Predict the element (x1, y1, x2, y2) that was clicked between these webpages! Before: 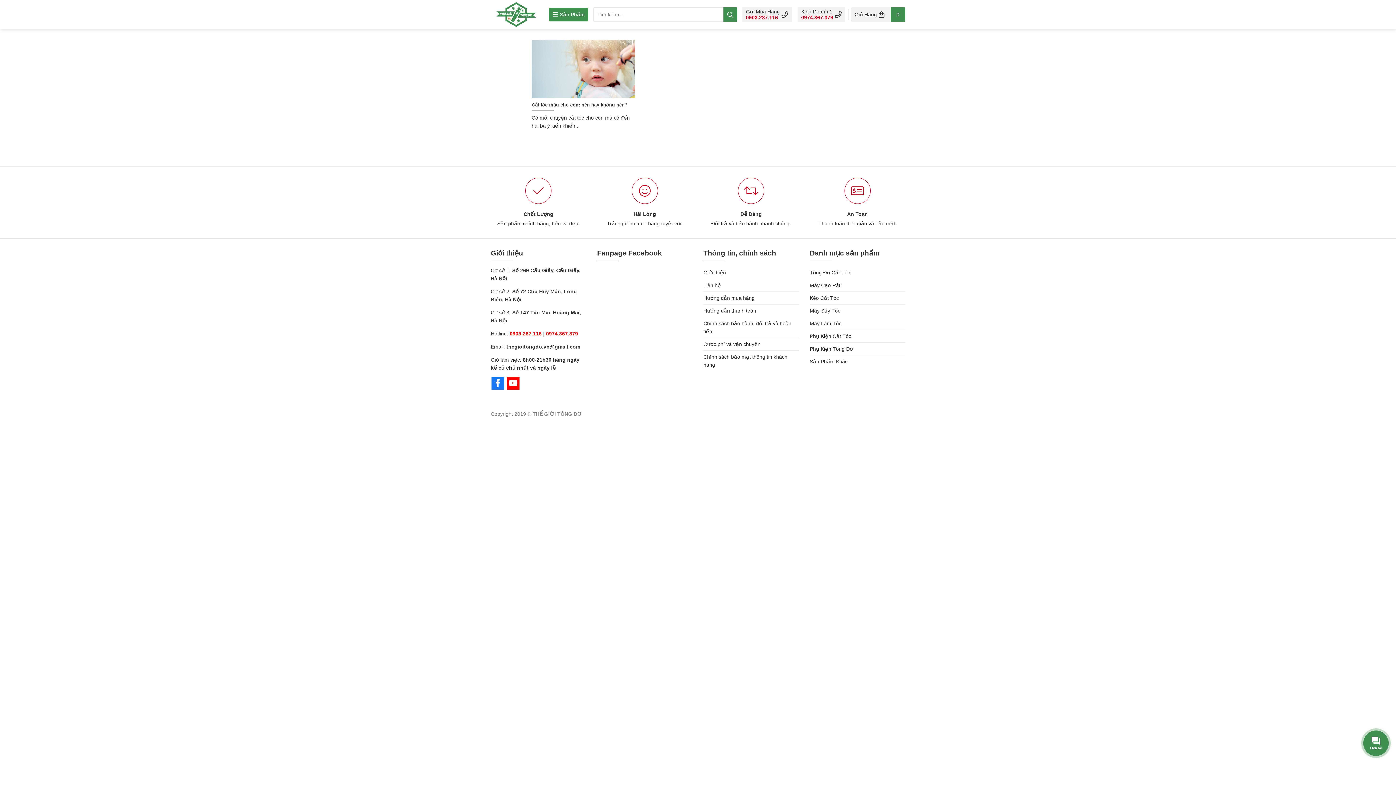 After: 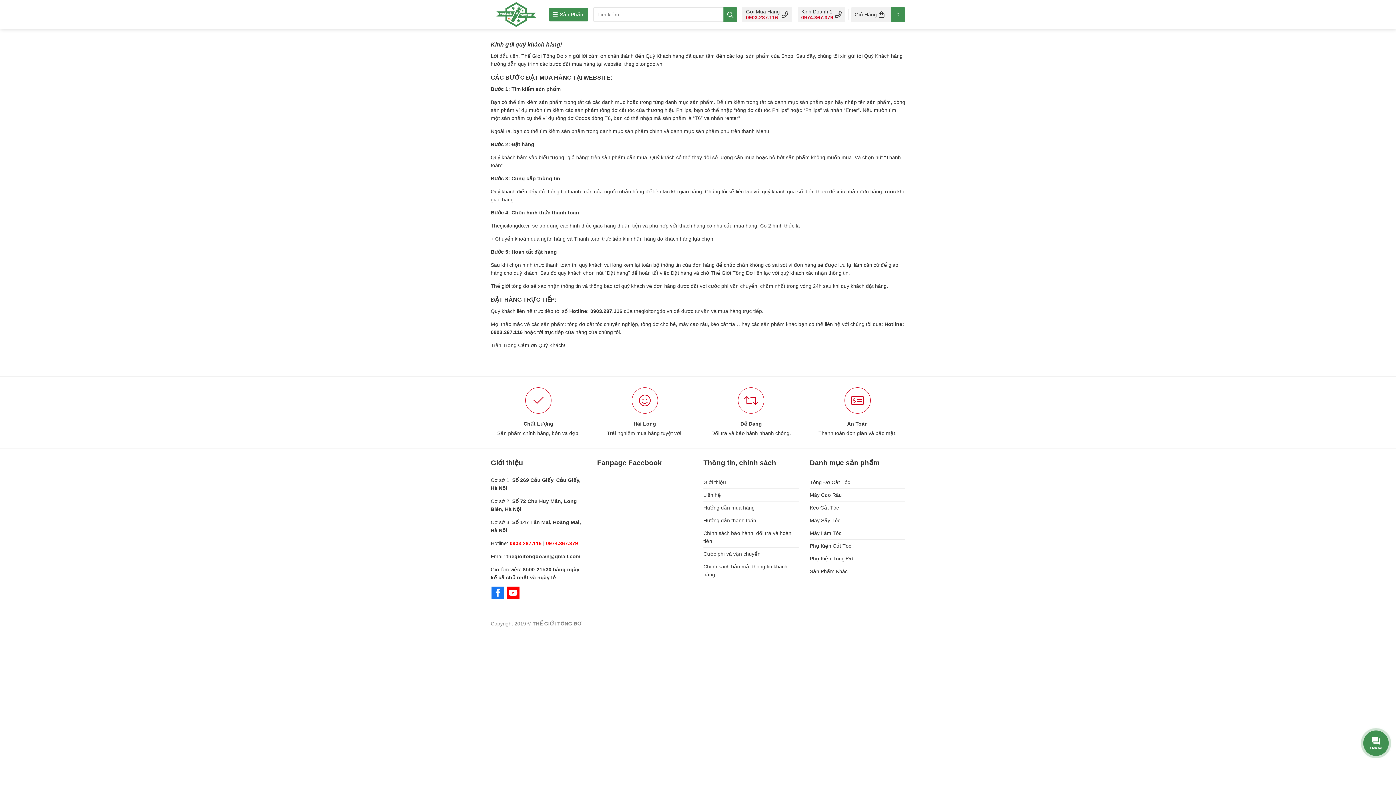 Action: label: Hướng dẫn mua hàng bbox: (703, 292, 754, 304)